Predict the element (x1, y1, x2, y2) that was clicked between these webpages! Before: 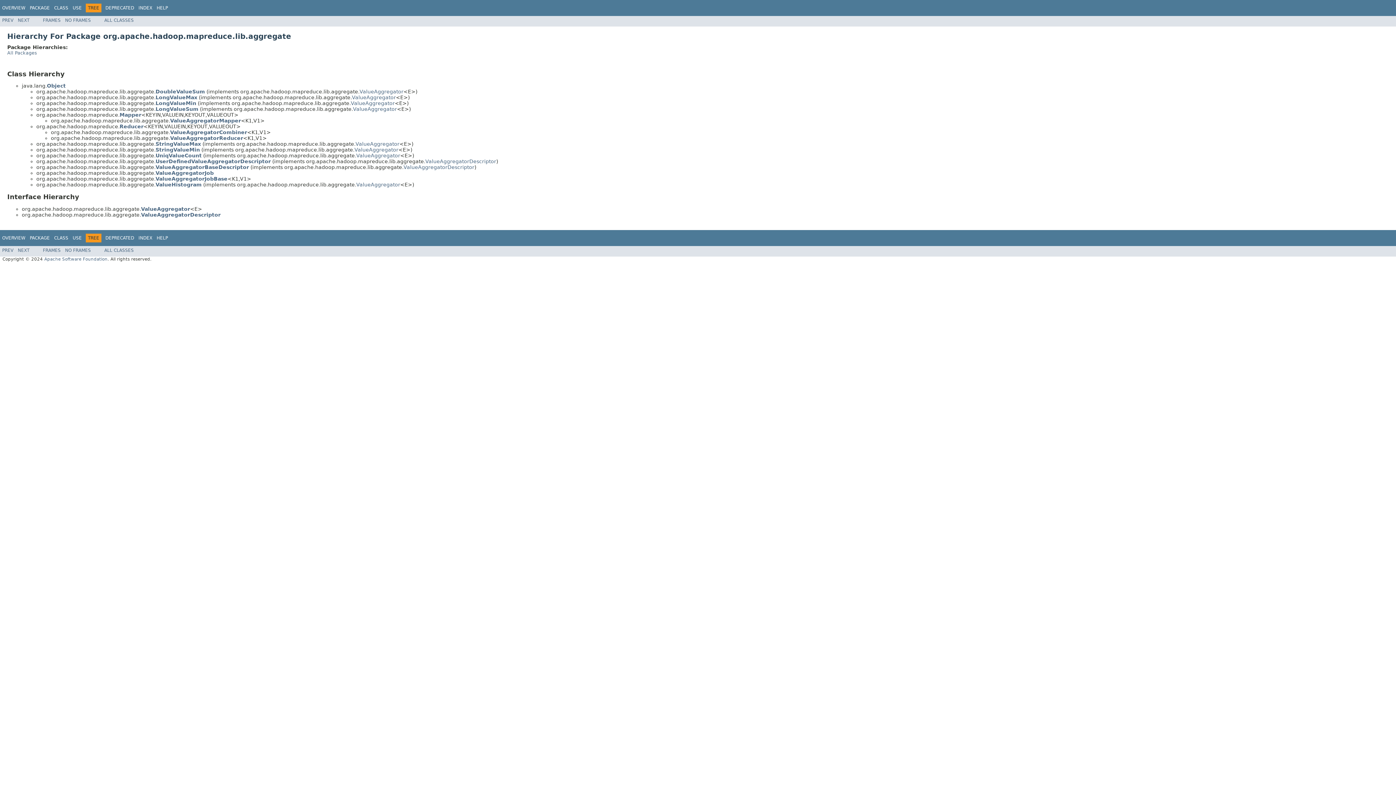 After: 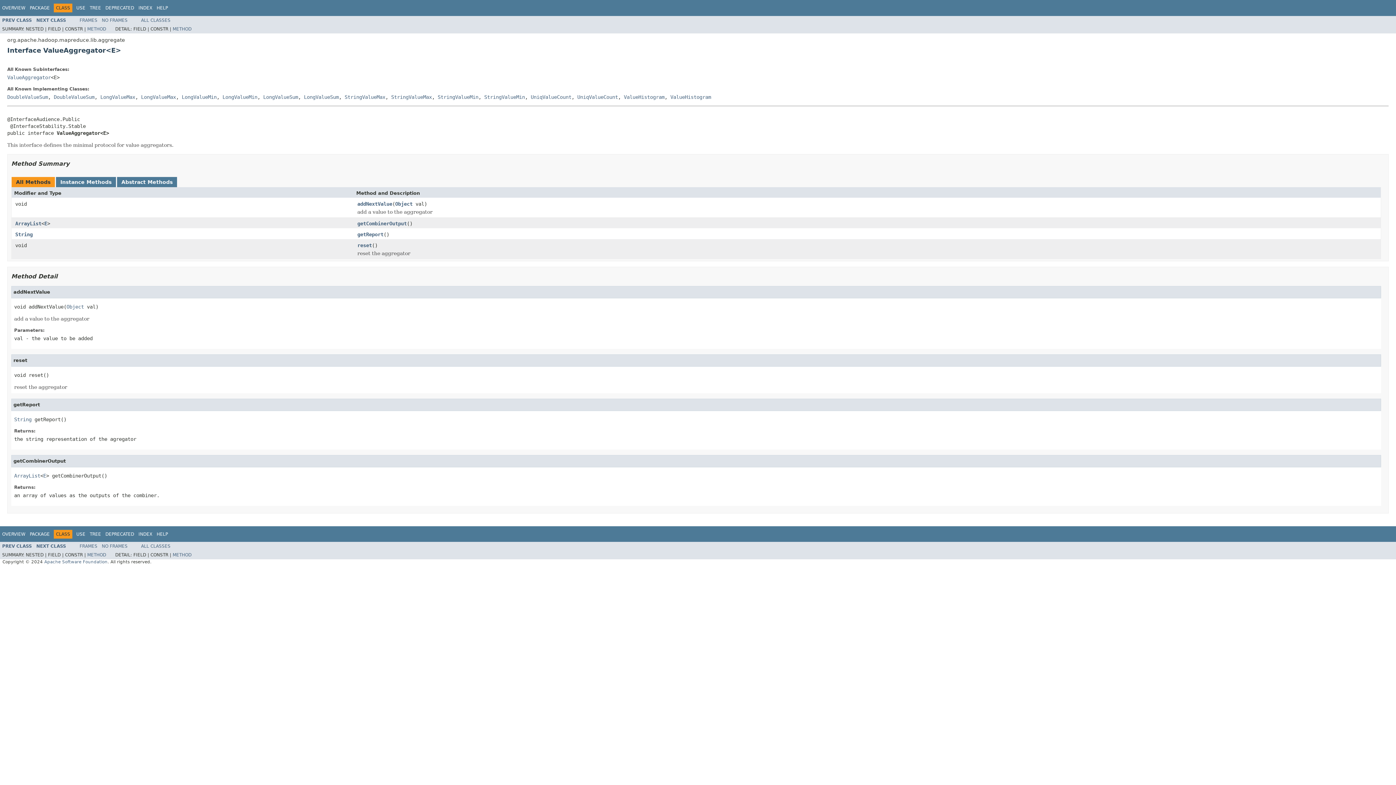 Action: bbox: (359, 88, 403, 94) label: ValueAggregator